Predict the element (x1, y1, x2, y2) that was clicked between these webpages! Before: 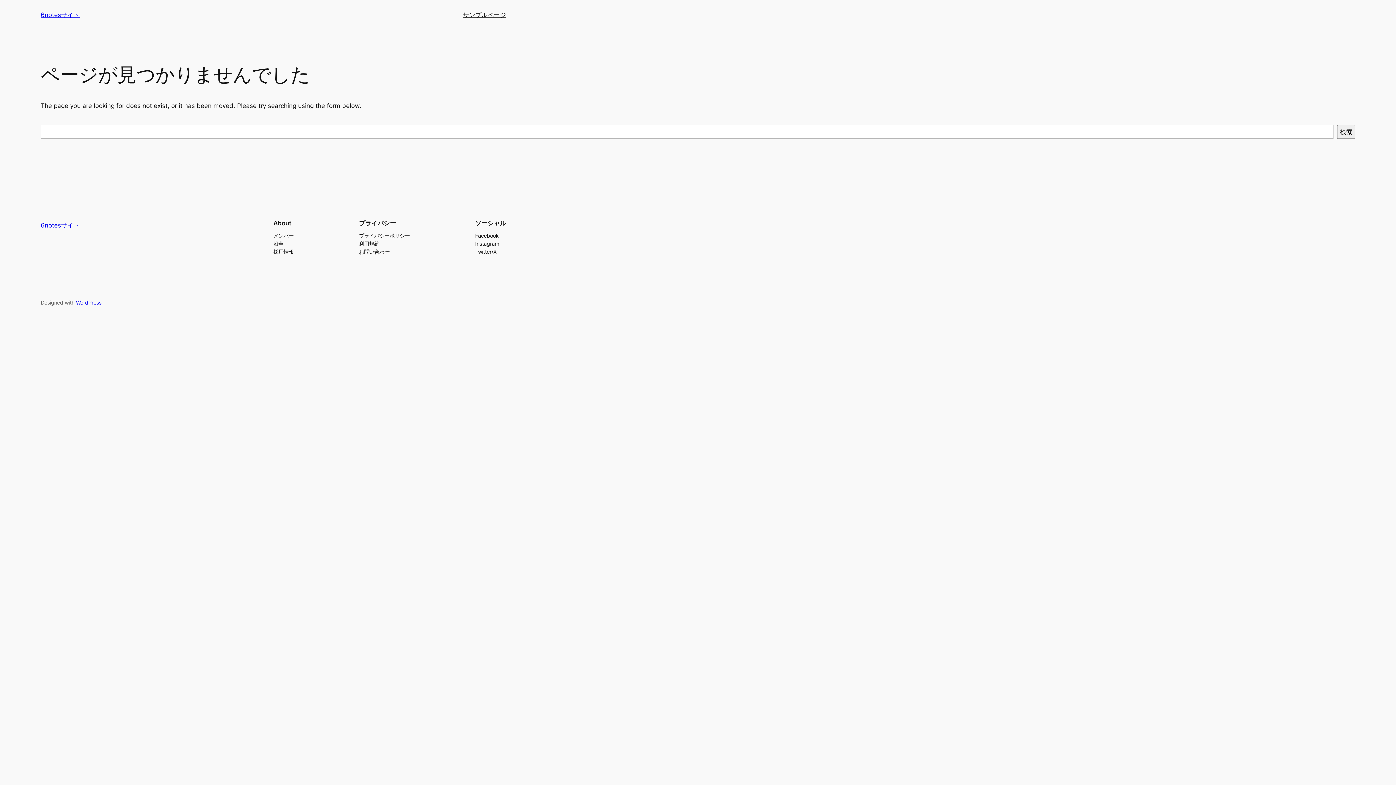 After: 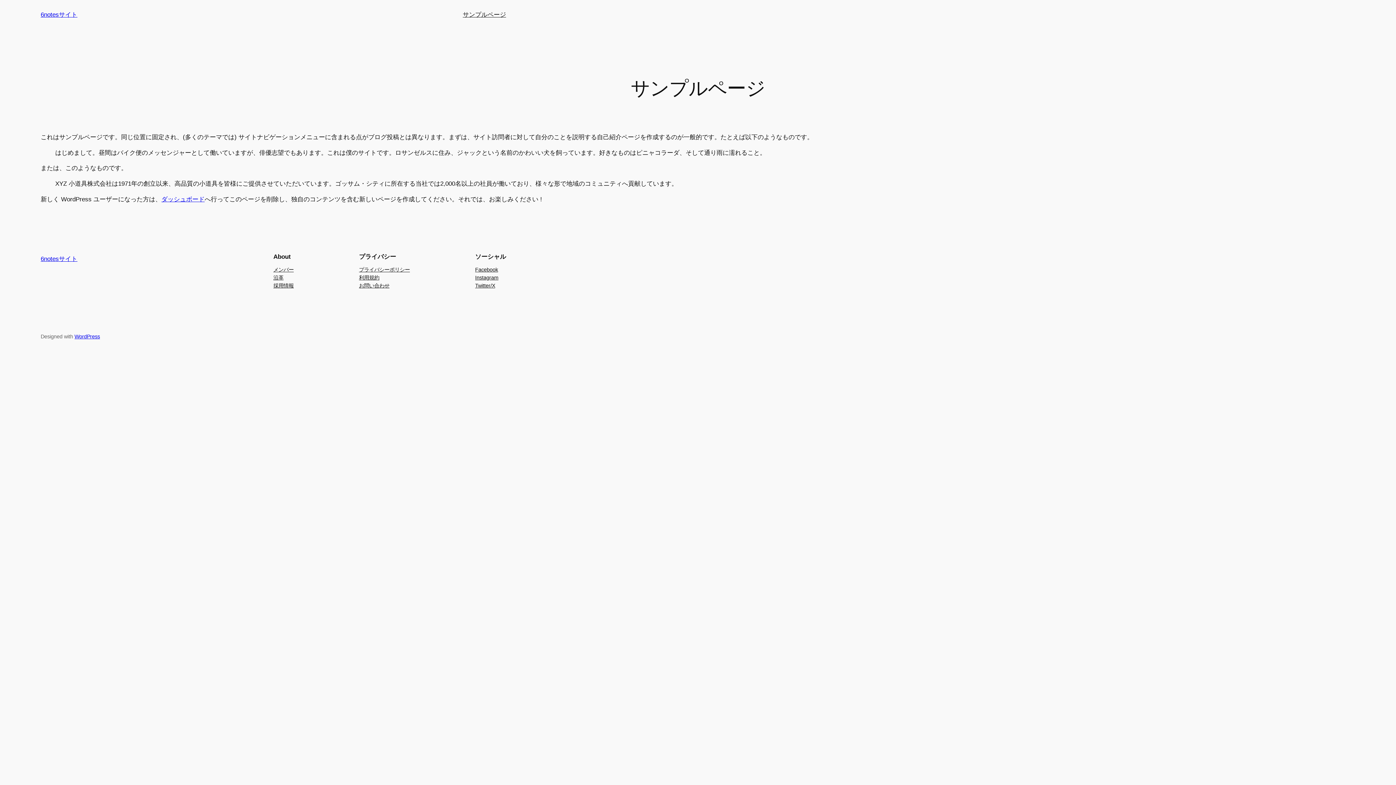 Action: label: サンプルページ bbox: (462, 10, 506, 19)